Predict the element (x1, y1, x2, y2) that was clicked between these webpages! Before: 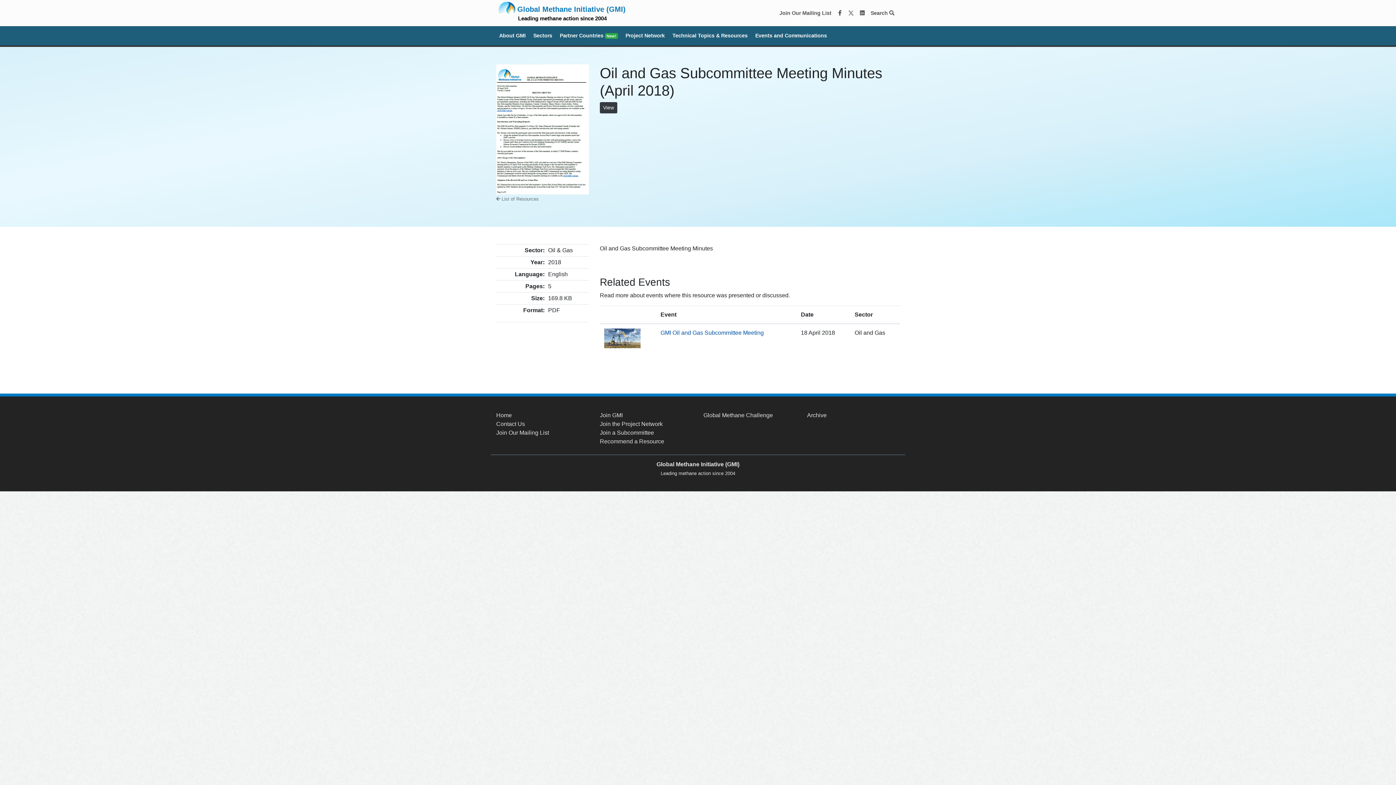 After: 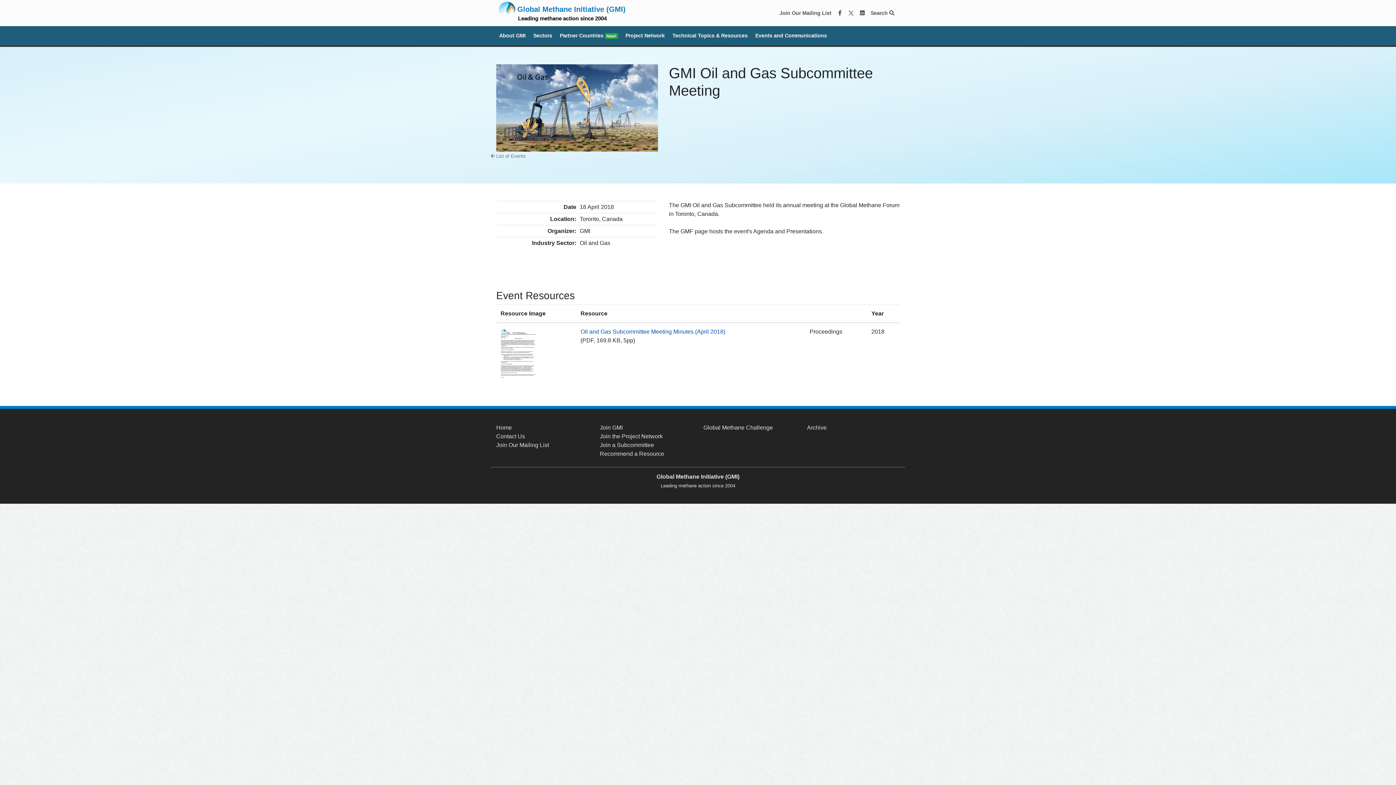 Action: label: GMI Oil and Gas Subcommittee Meeting bbox: (660, 329, 764, 335)